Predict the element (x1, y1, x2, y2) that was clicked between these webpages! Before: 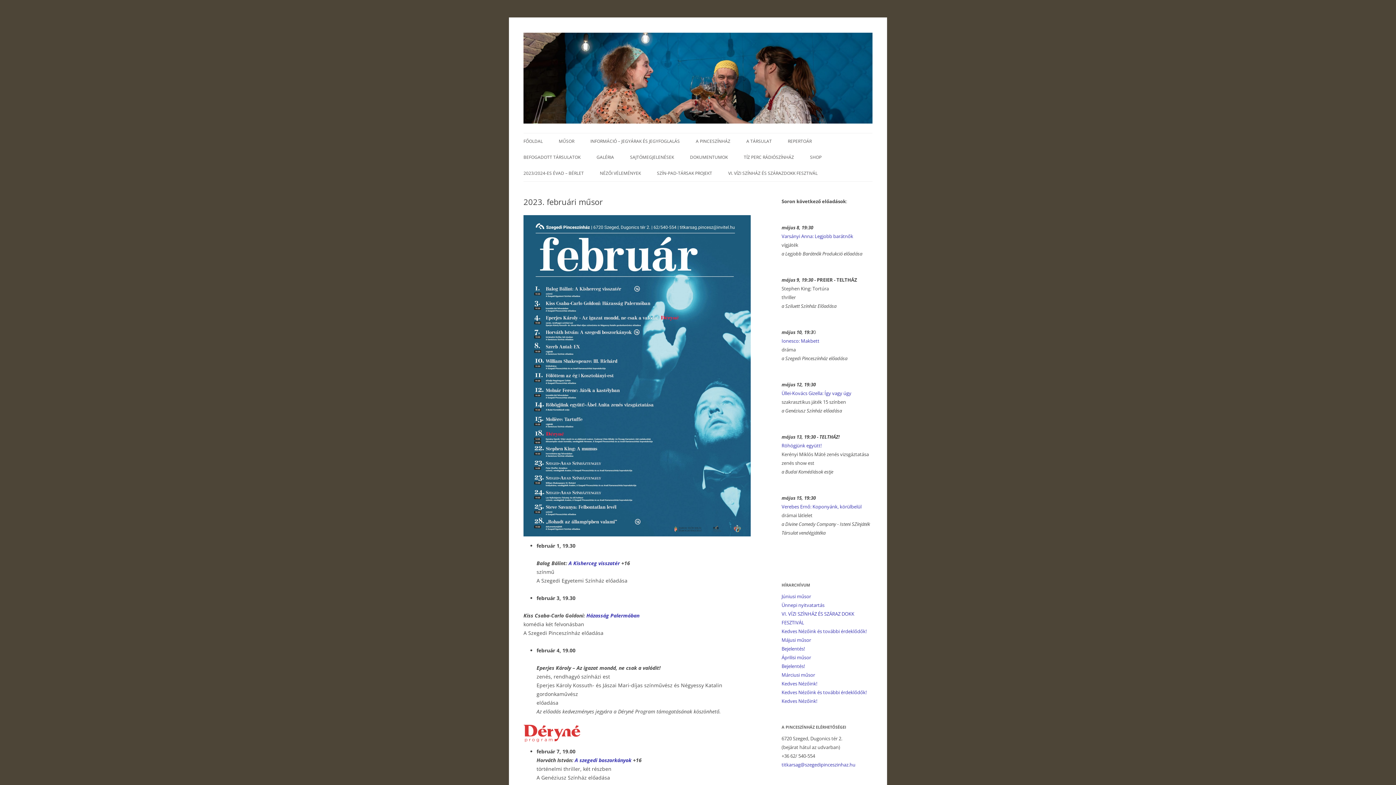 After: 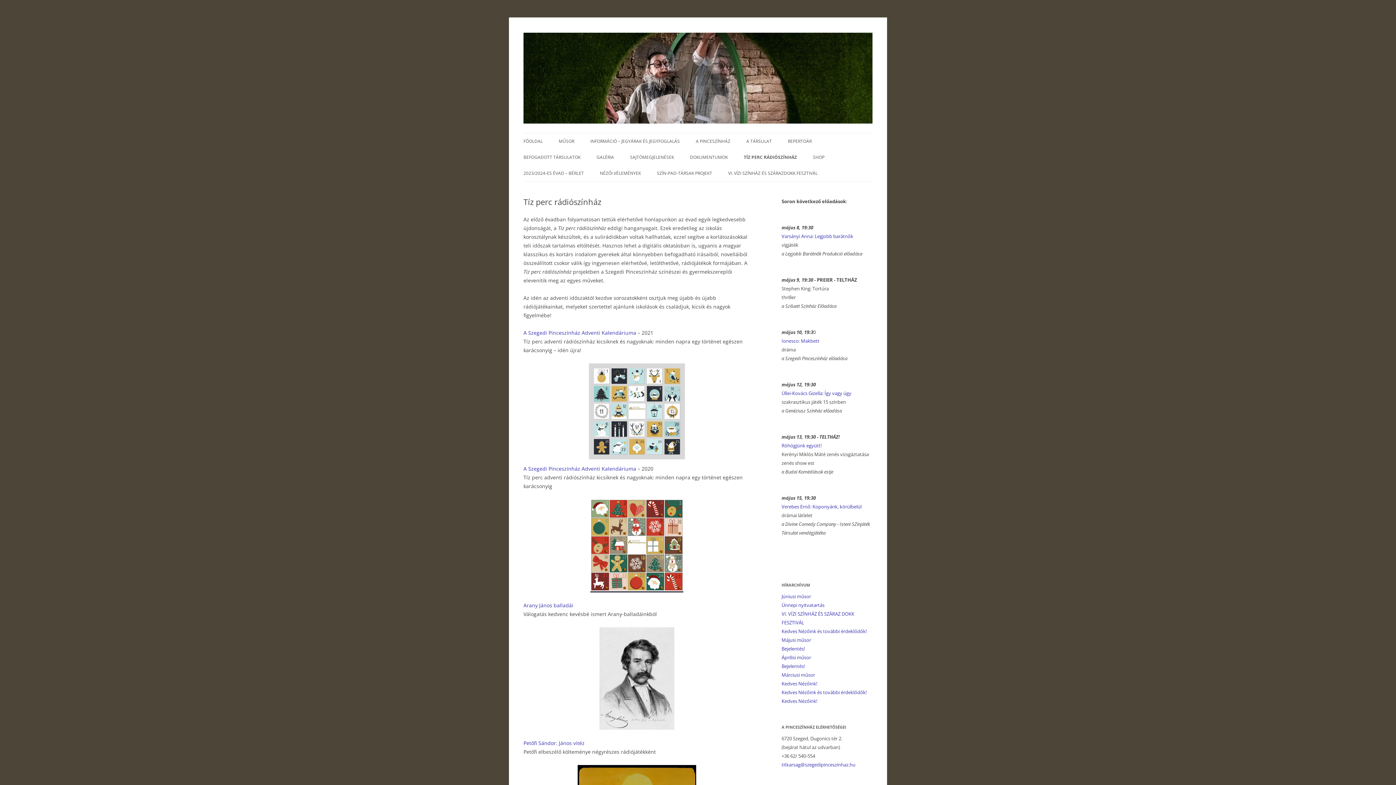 Action: bbox: (744, 149, 794, 165) label: TÍZ PERC RÁDIÓSZÍNHÁZ